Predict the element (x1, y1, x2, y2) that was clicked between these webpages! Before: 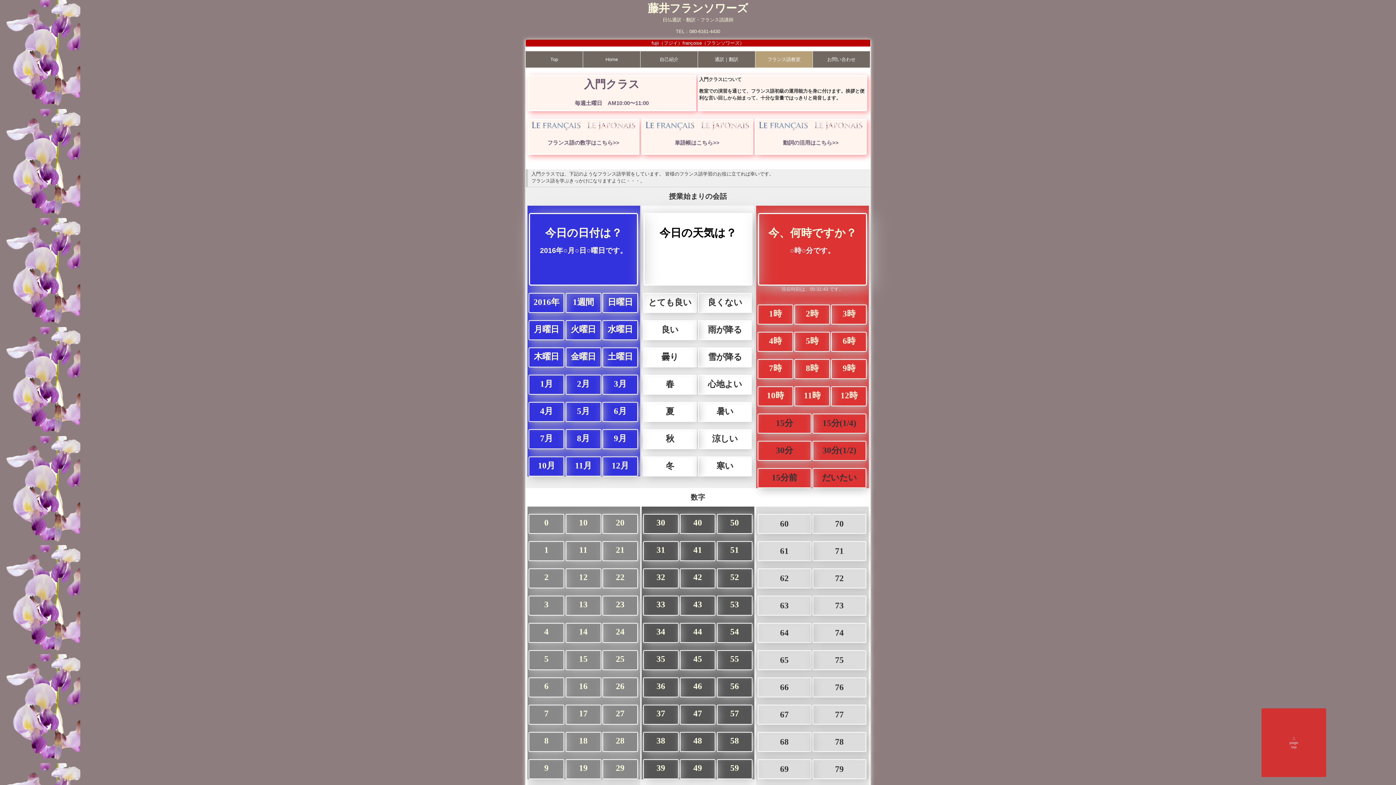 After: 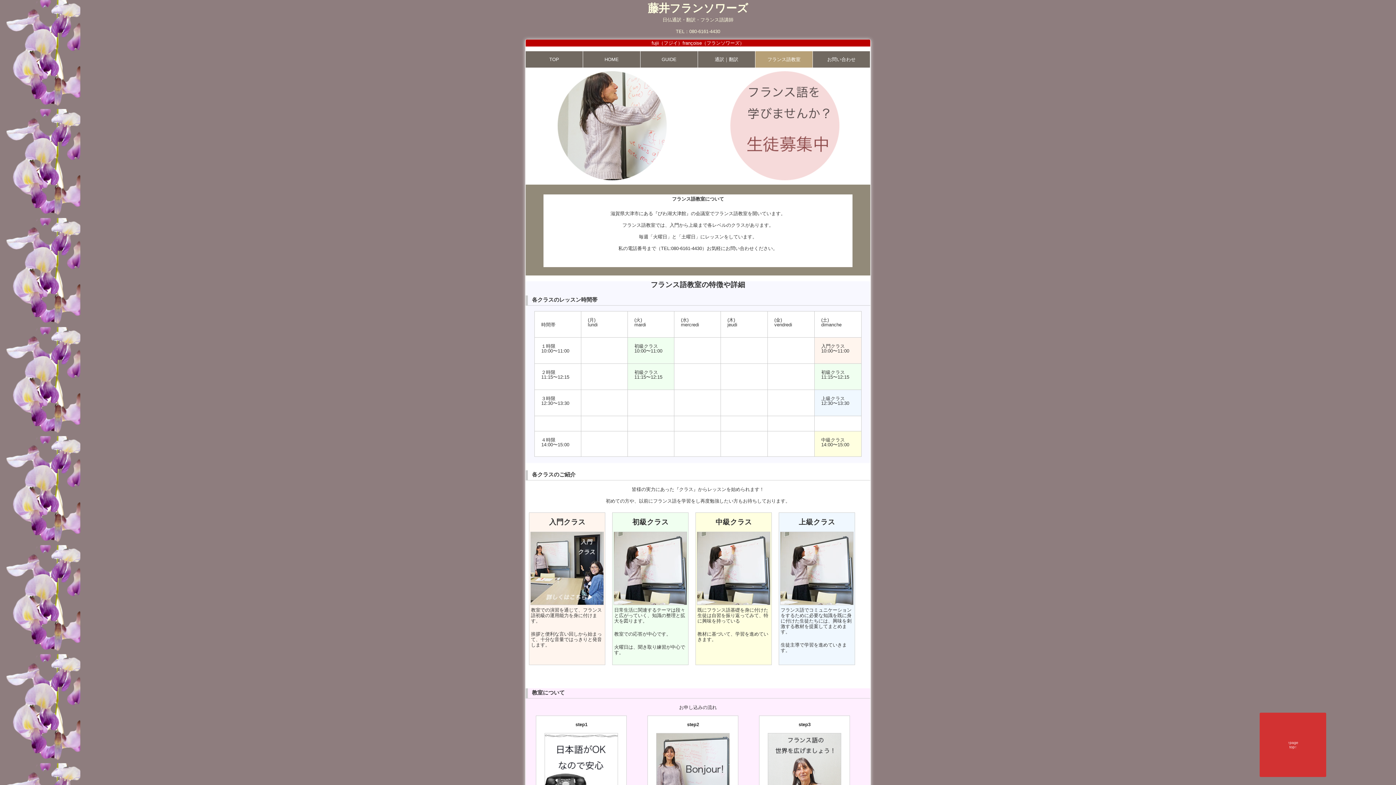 Action: bbox: (755, 51, 812, 67) label: フランス語教室